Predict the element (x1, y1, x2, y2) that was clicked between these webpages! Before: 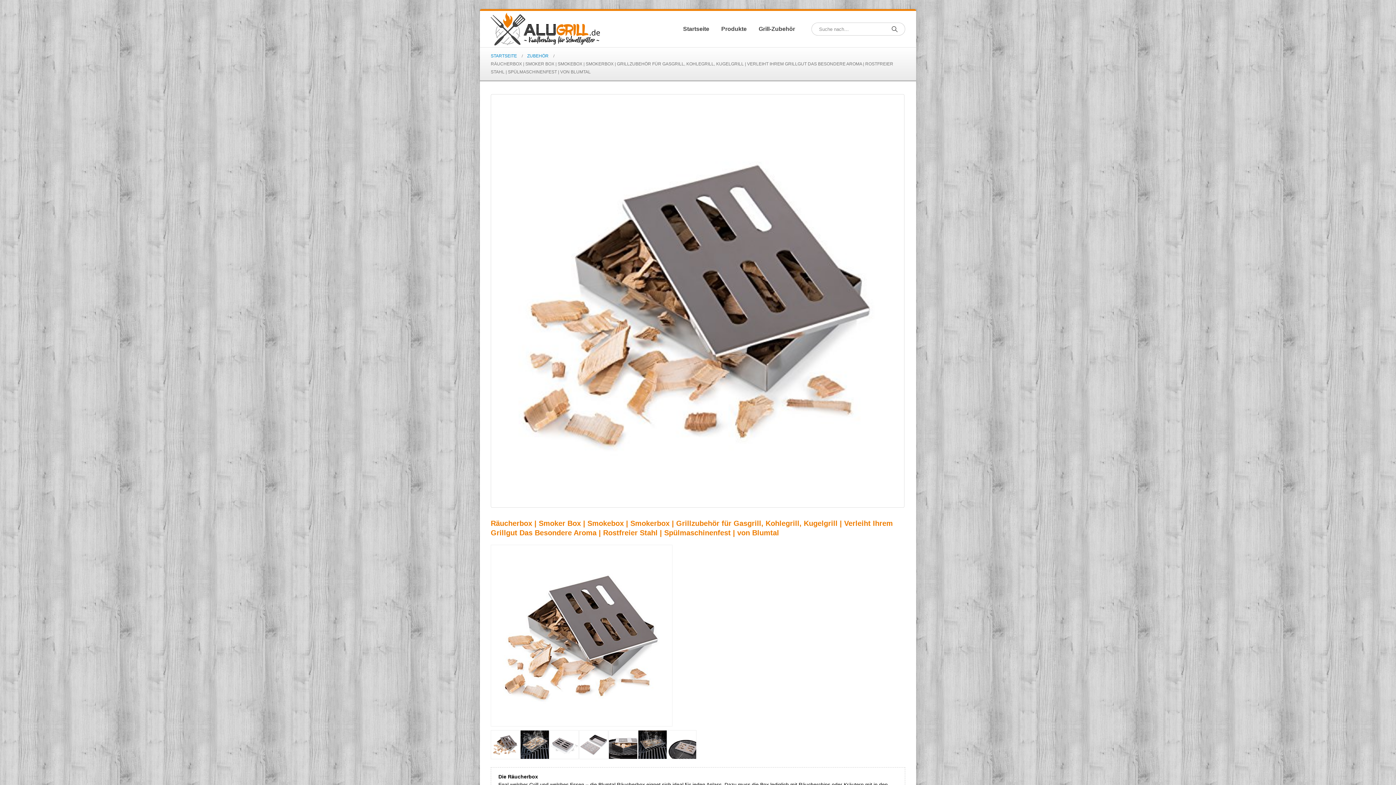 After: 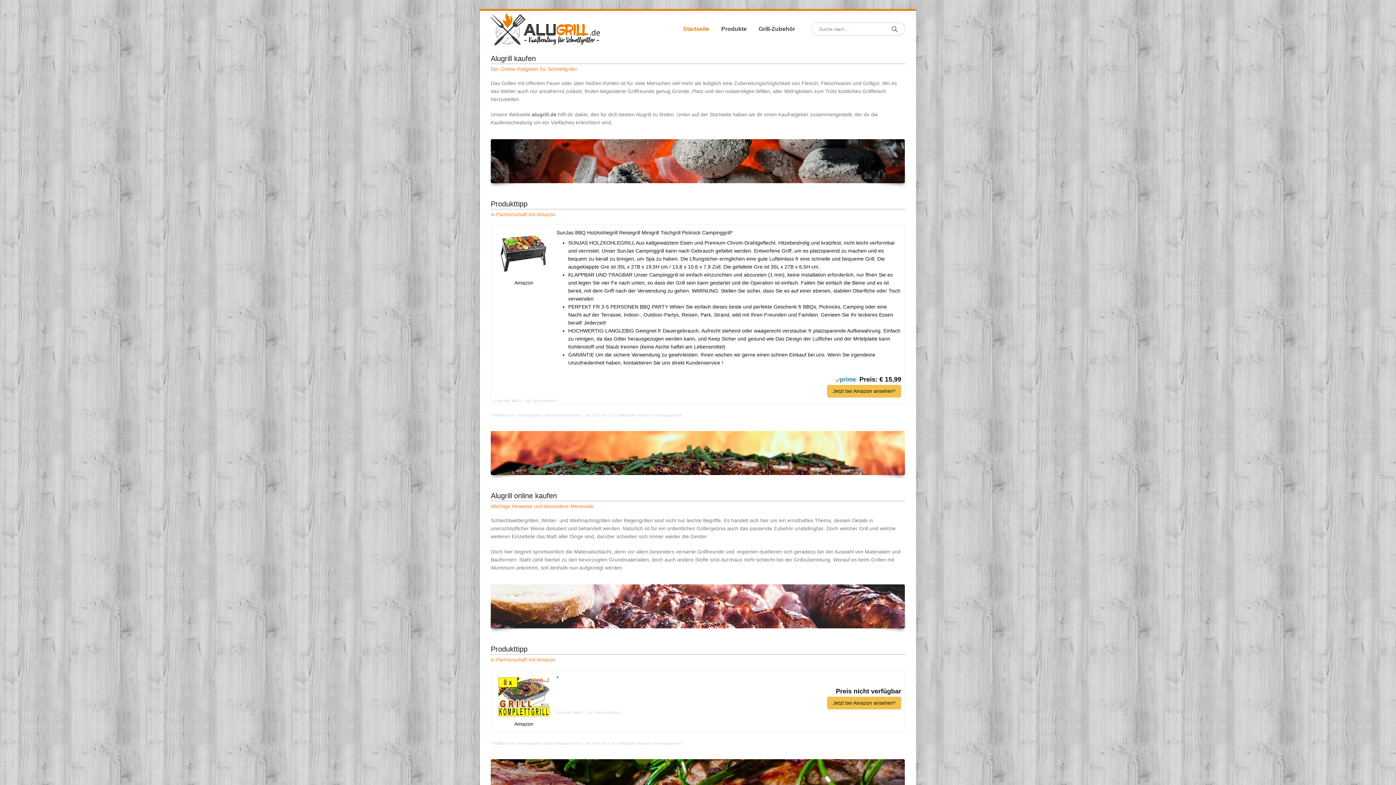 Action: label: Startseite bbox: (677, 10, 715, 47)